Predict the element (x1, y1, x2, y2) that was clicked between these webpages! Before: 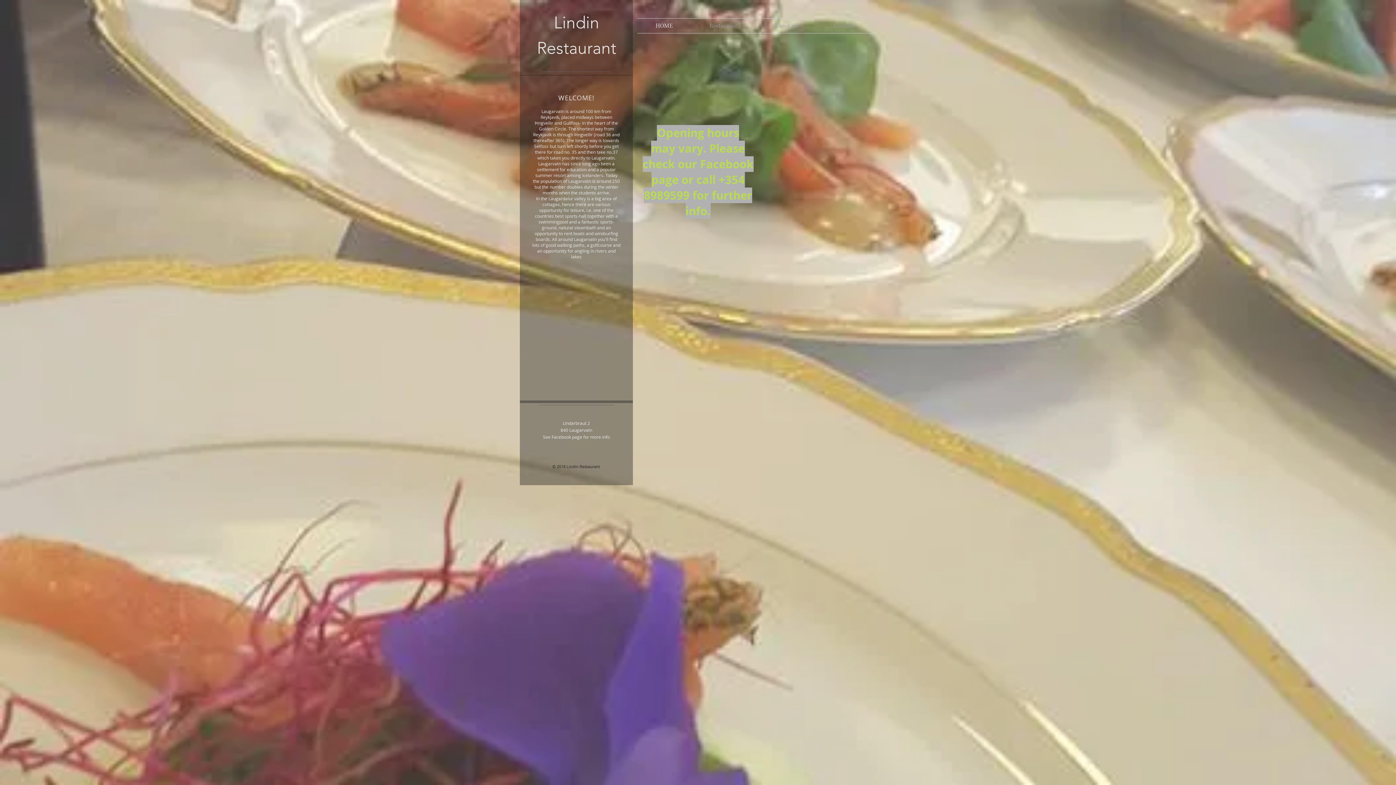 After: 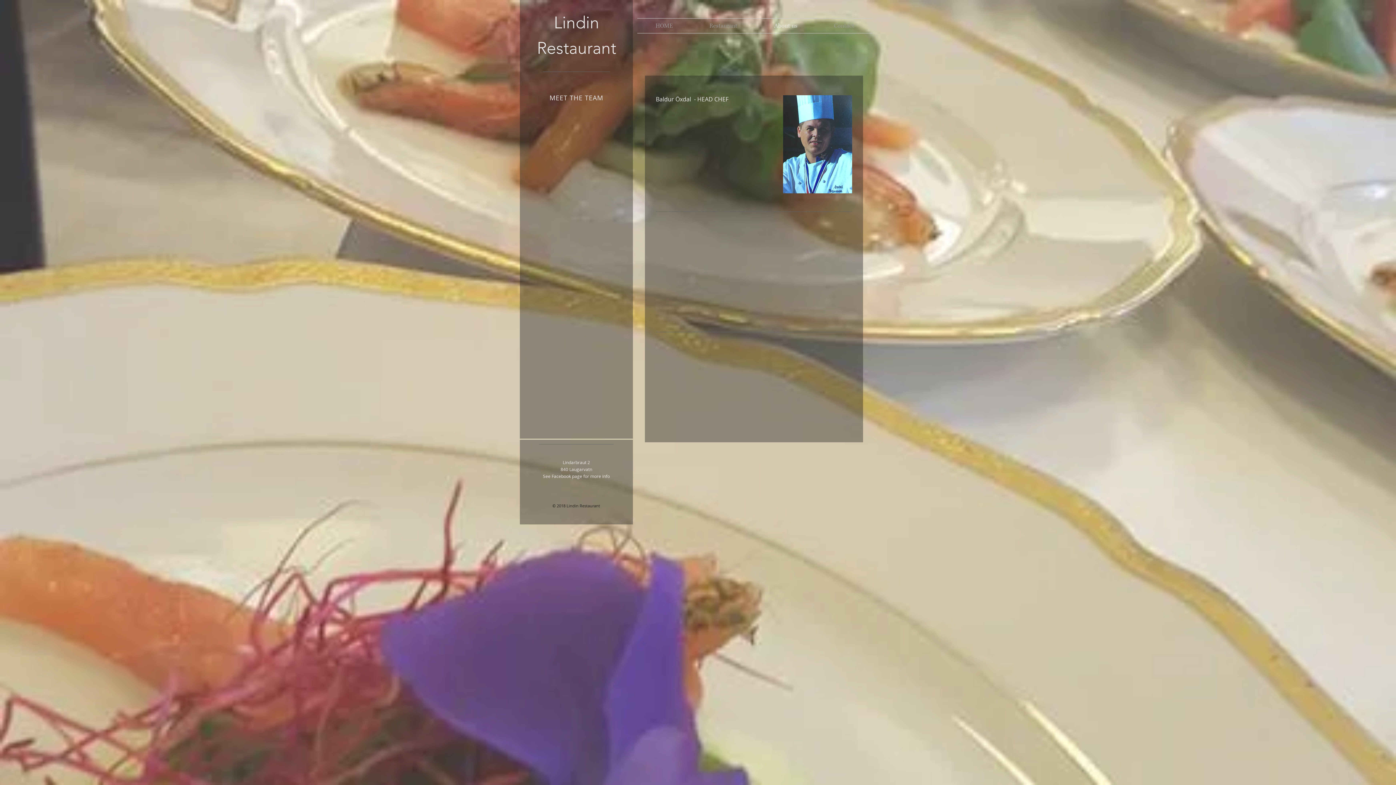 Action: bbox: (756, 18, 816, 33) label: About us